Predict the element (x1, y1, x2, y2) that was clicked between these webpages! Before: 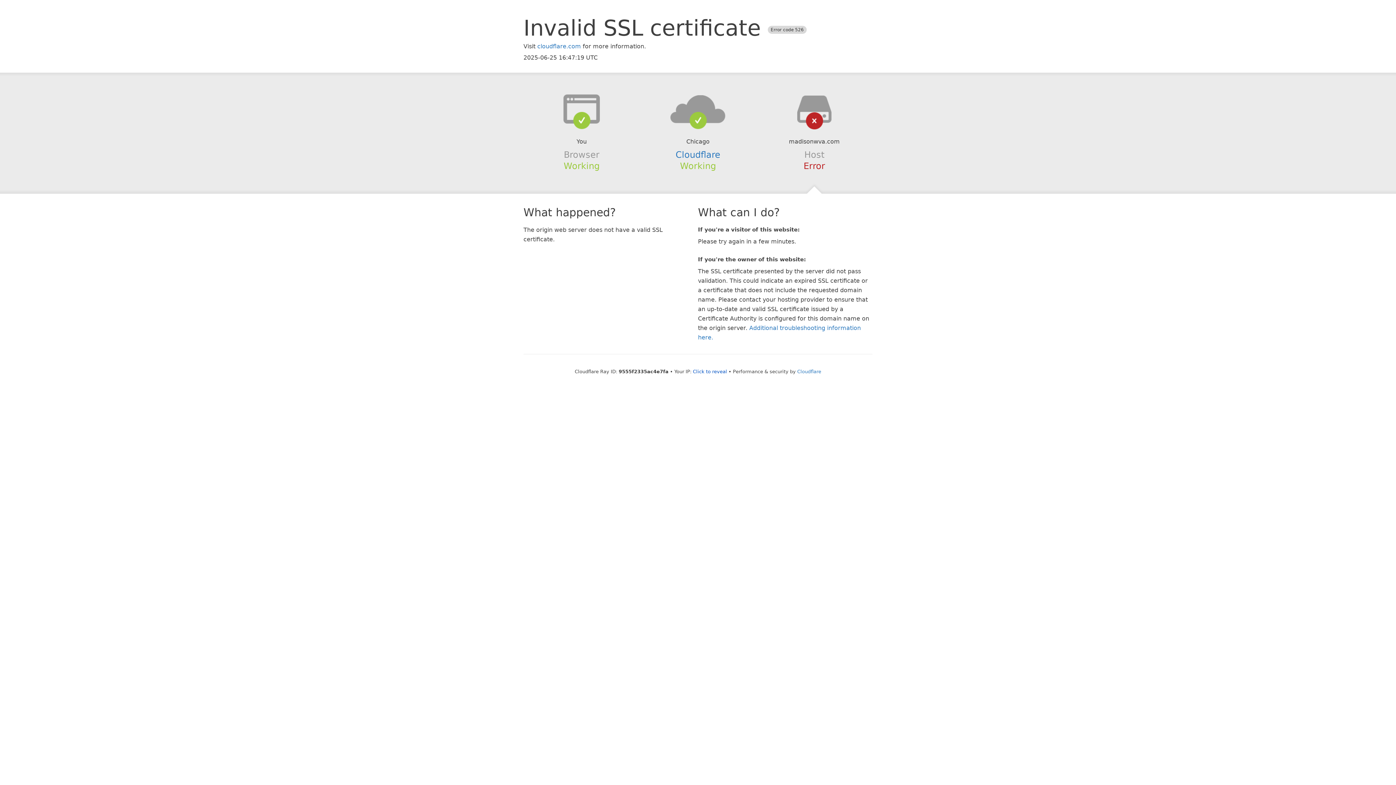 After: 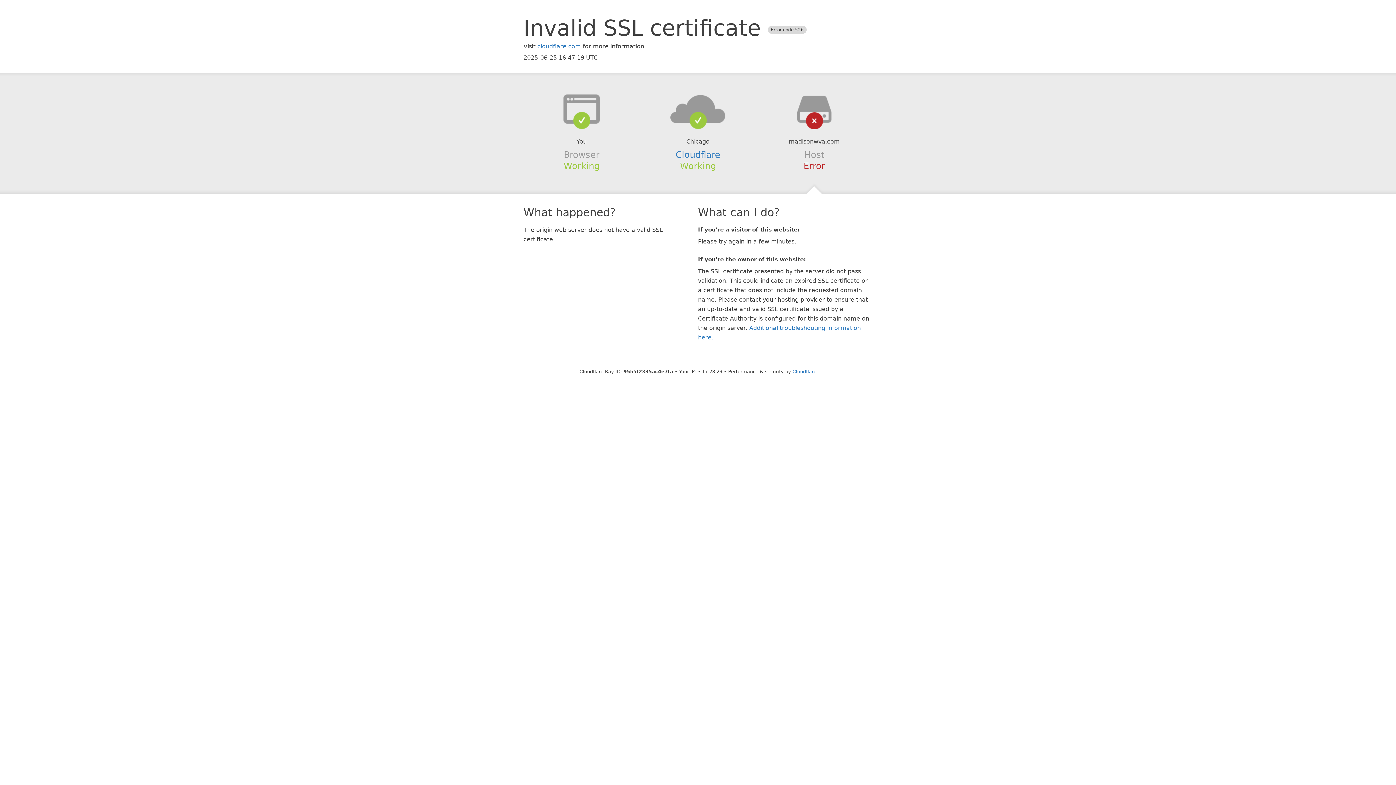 Action: bbox: (693, 368, 727, 374) label: Click to reveal